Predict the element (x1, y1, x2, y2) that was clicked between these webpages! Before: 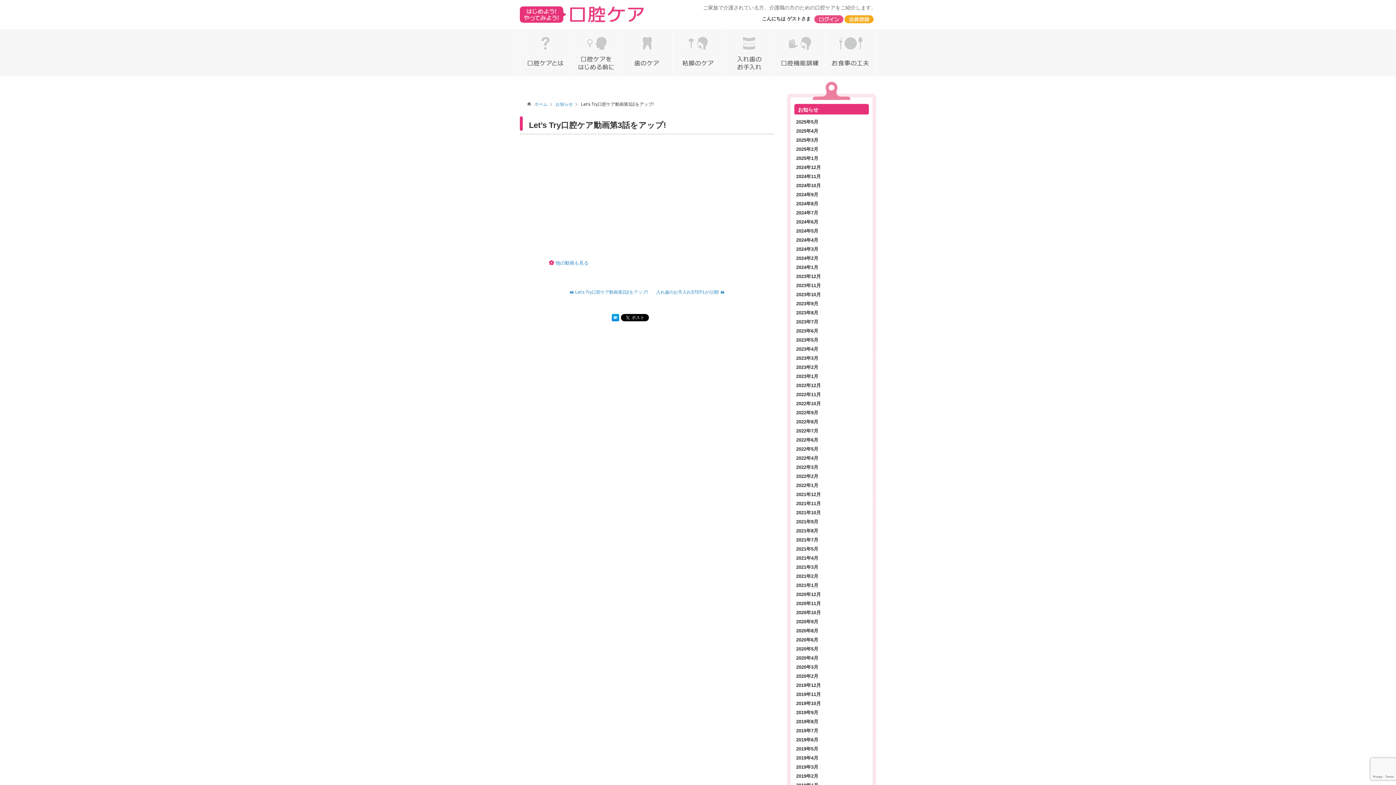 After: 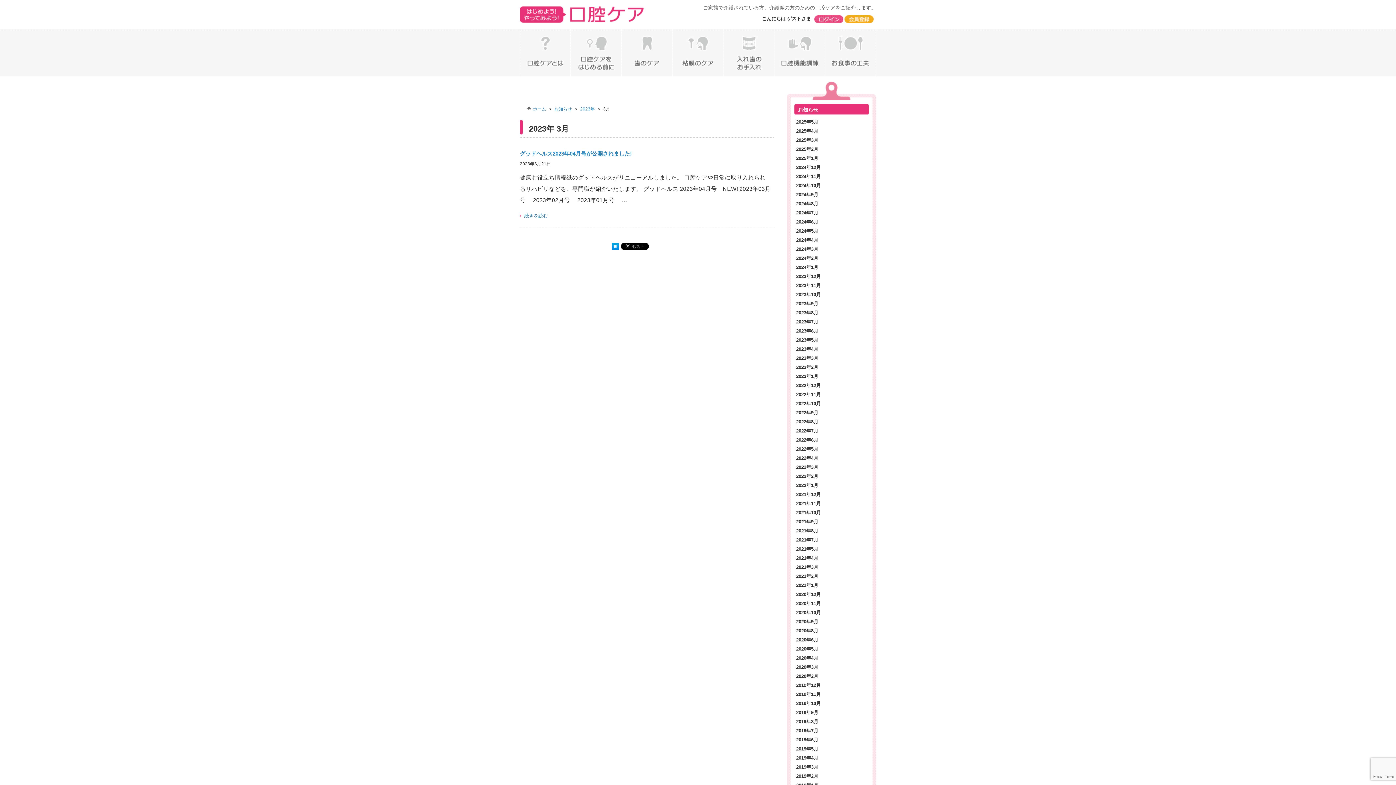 Action: label: 2023年3月 bbox: (790, 353, 872, 362)